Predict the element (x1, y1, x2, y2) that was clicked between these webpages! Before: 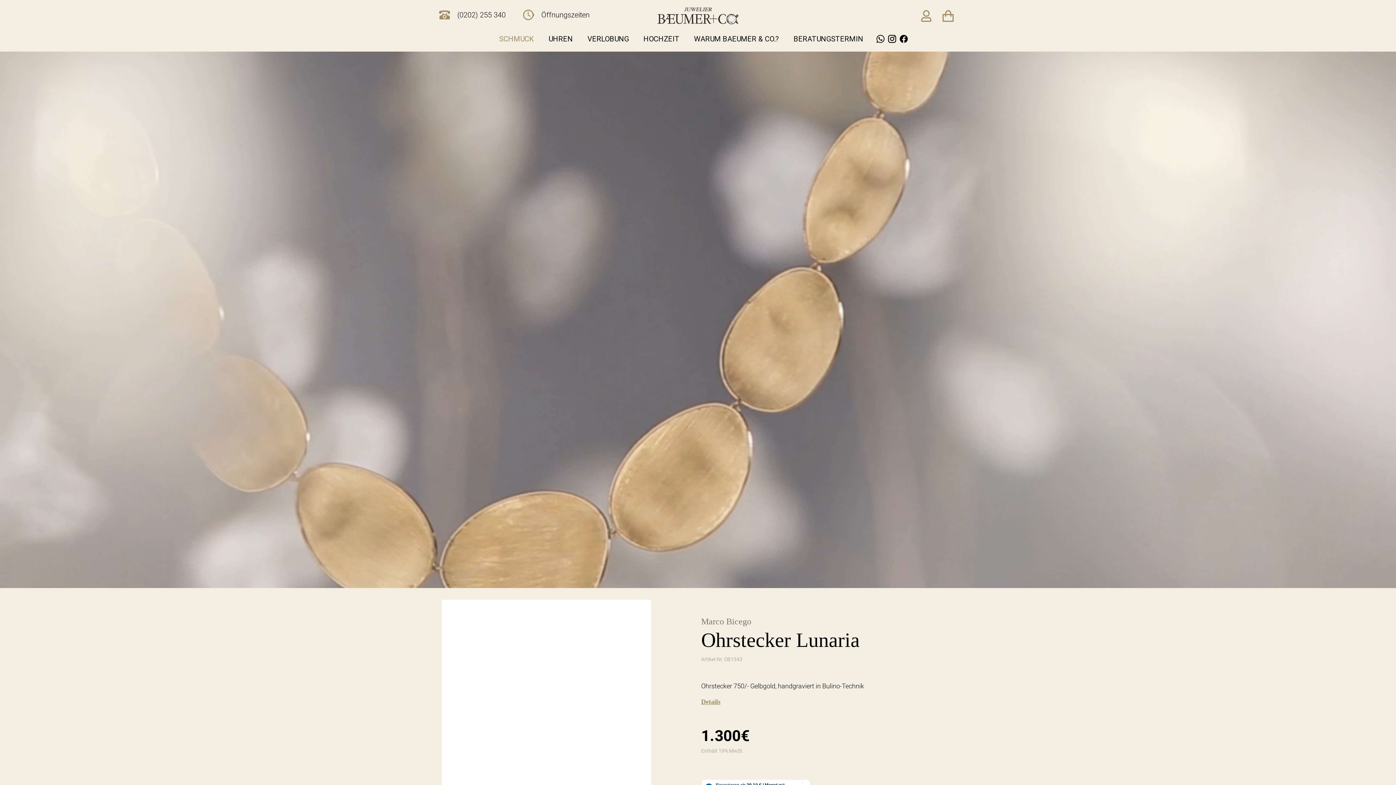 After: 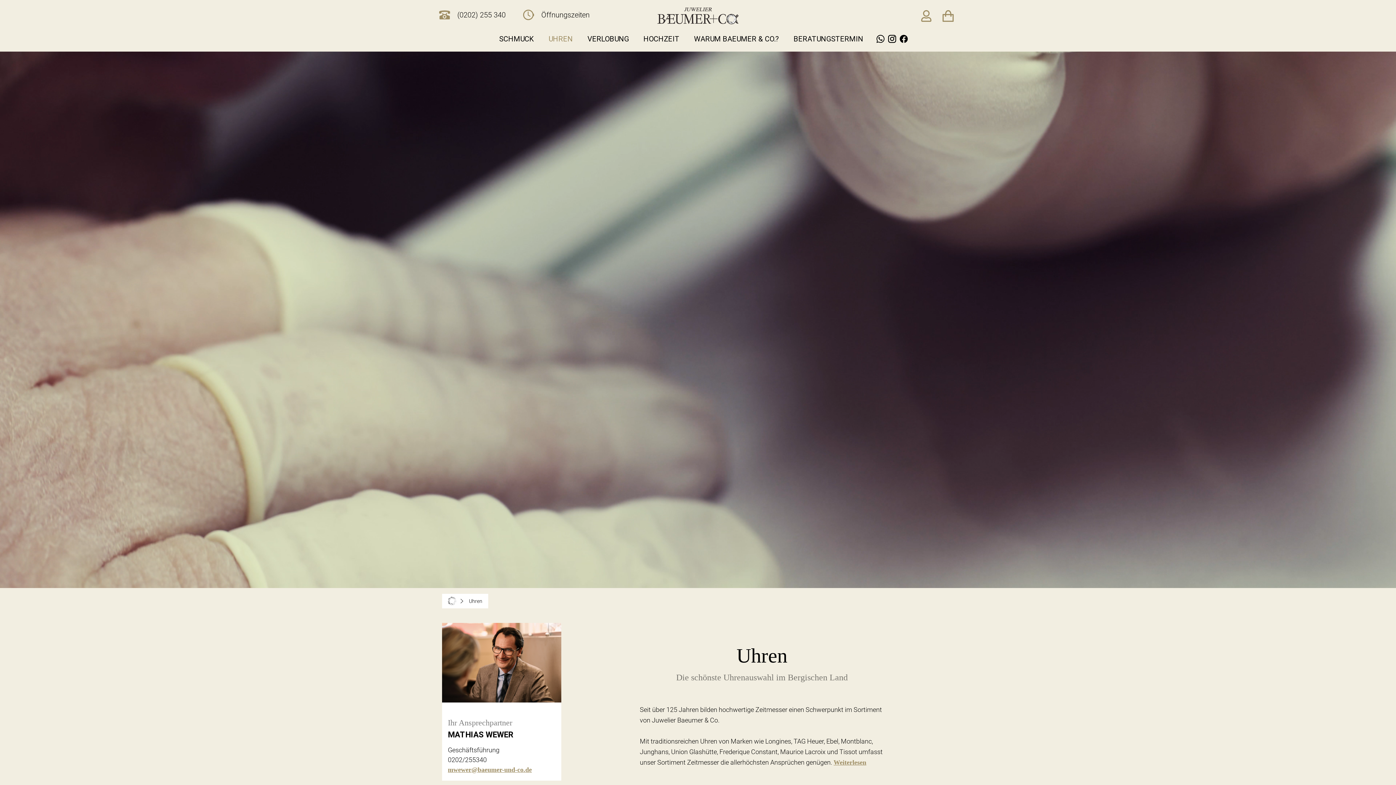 Action: label: UHREN bbox: (548, 34, 573, 50)